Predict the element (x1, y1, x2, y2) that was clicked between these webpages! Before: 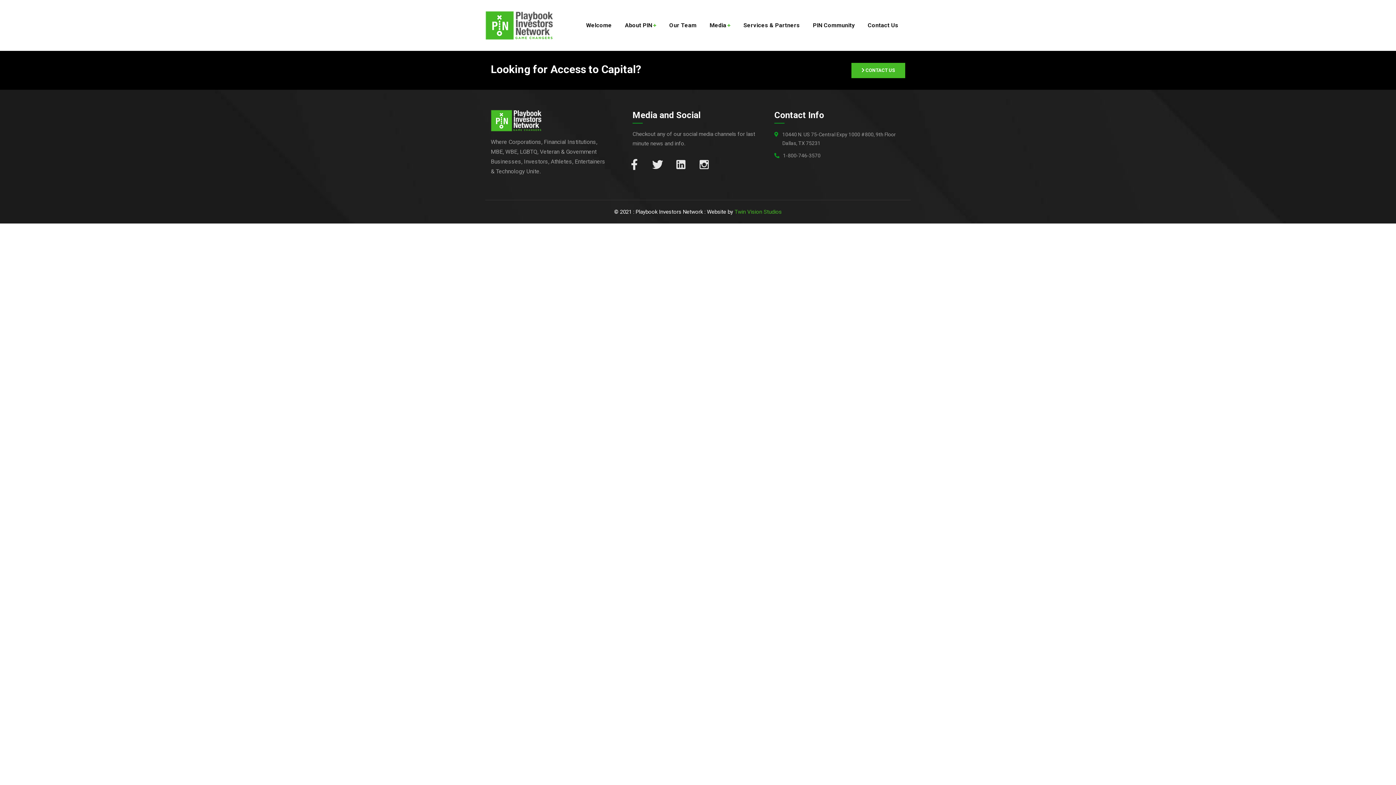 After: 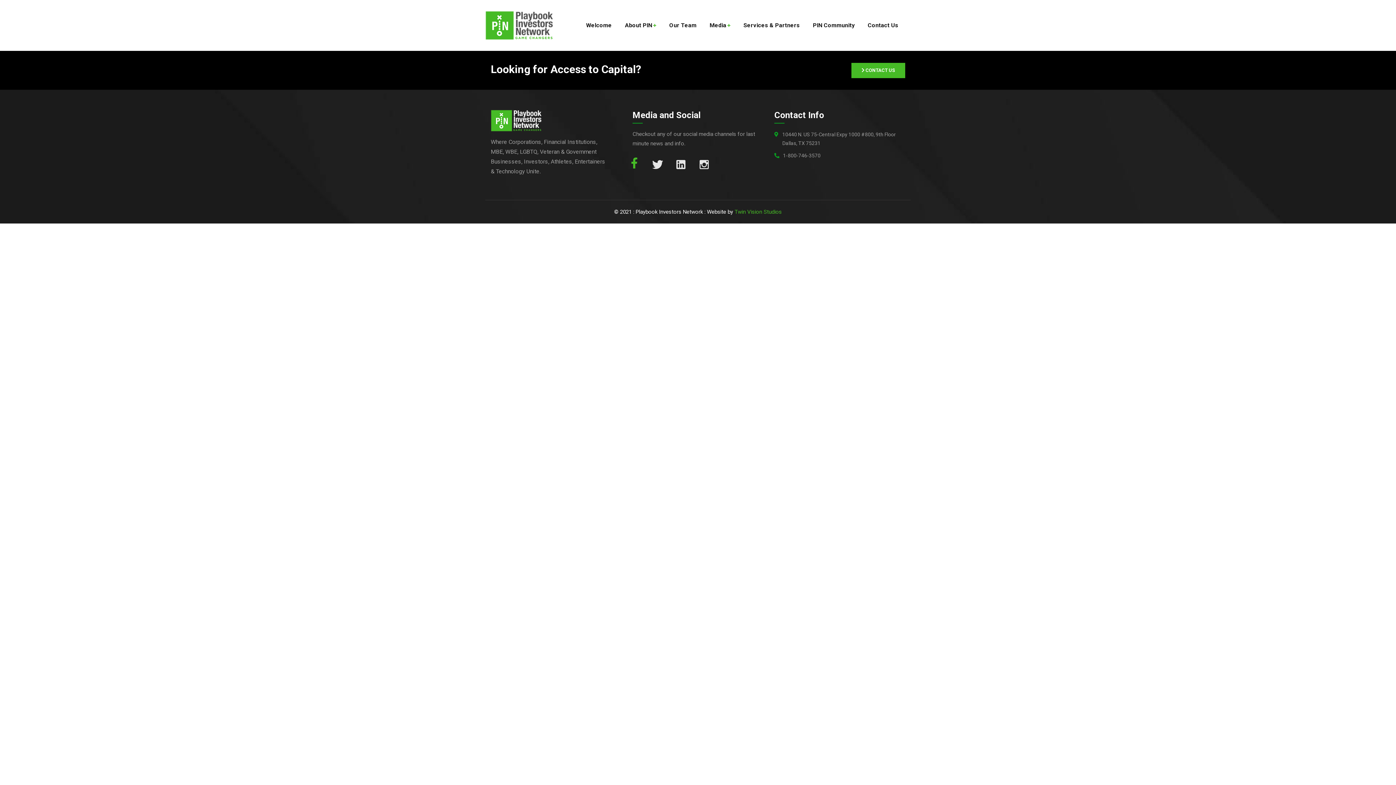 Action: bbox: (629, 159, 639, 170)